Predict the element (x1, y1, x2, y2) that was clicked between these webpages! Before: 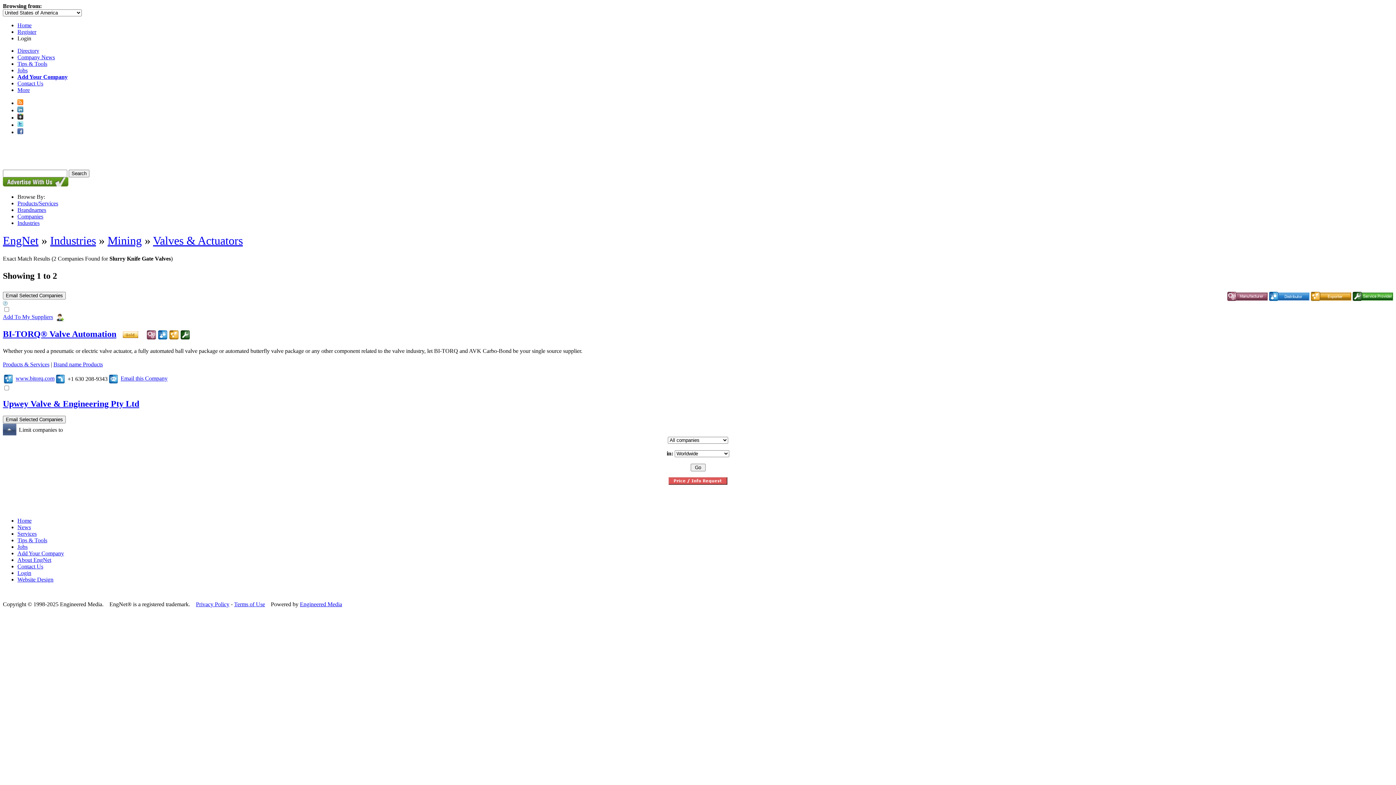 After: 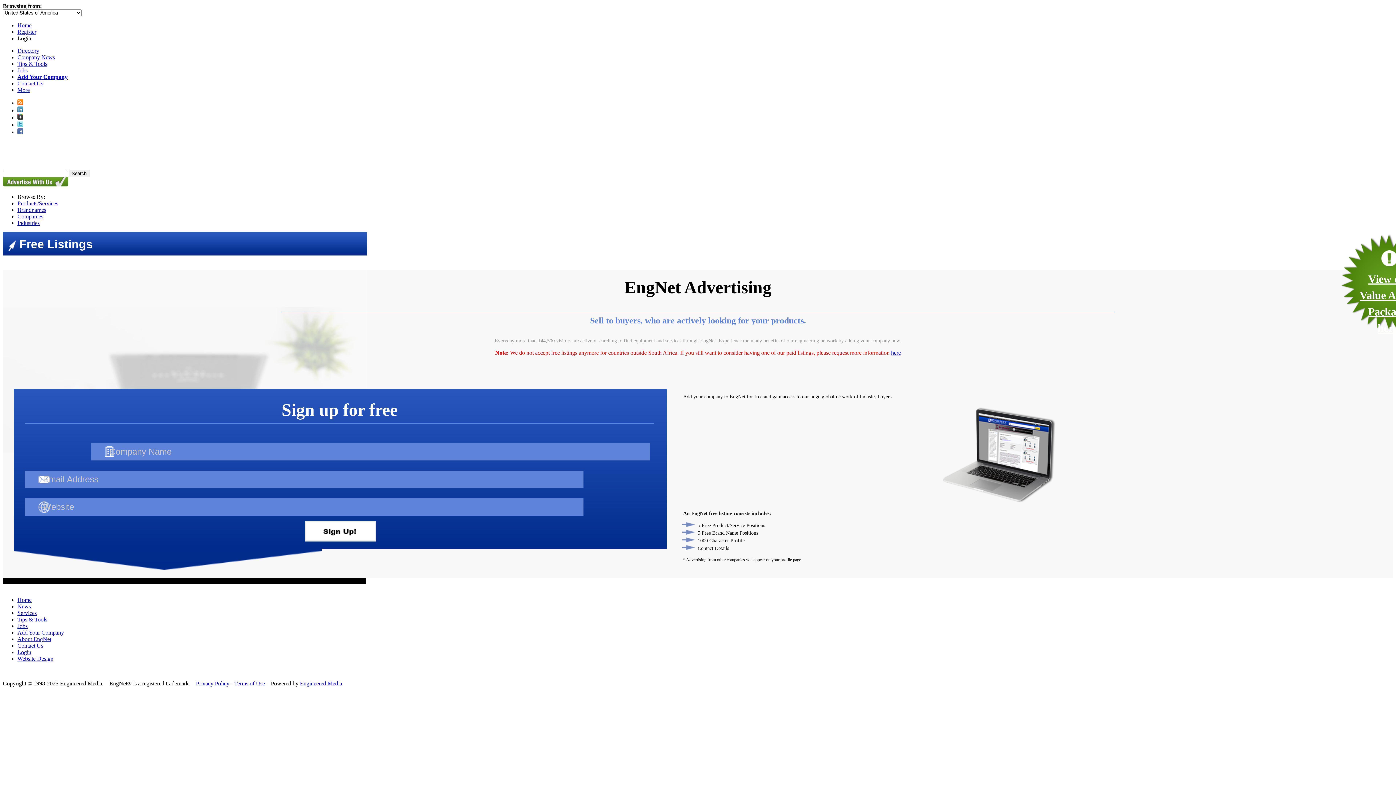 Action: bbox: (17, 550, 64, 556) label: Add Your Company